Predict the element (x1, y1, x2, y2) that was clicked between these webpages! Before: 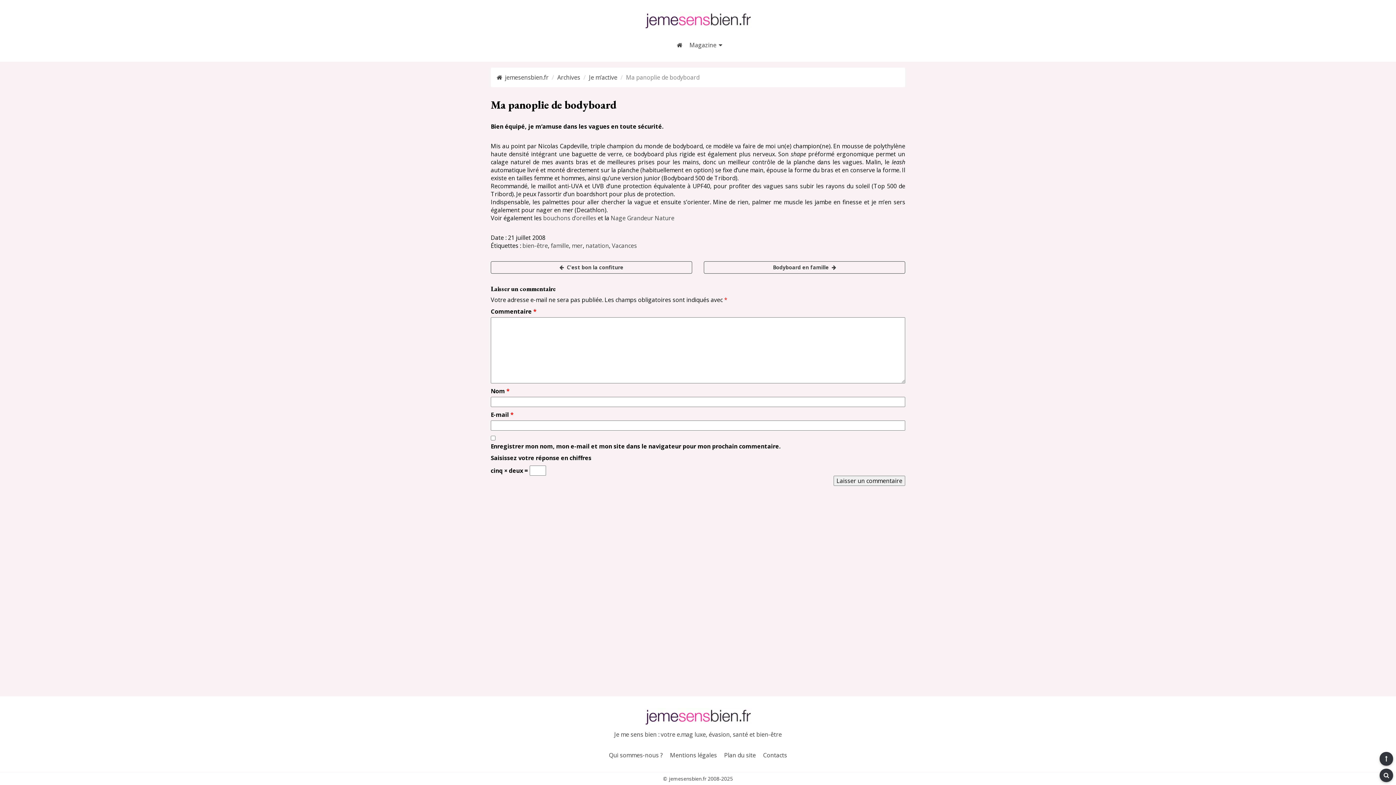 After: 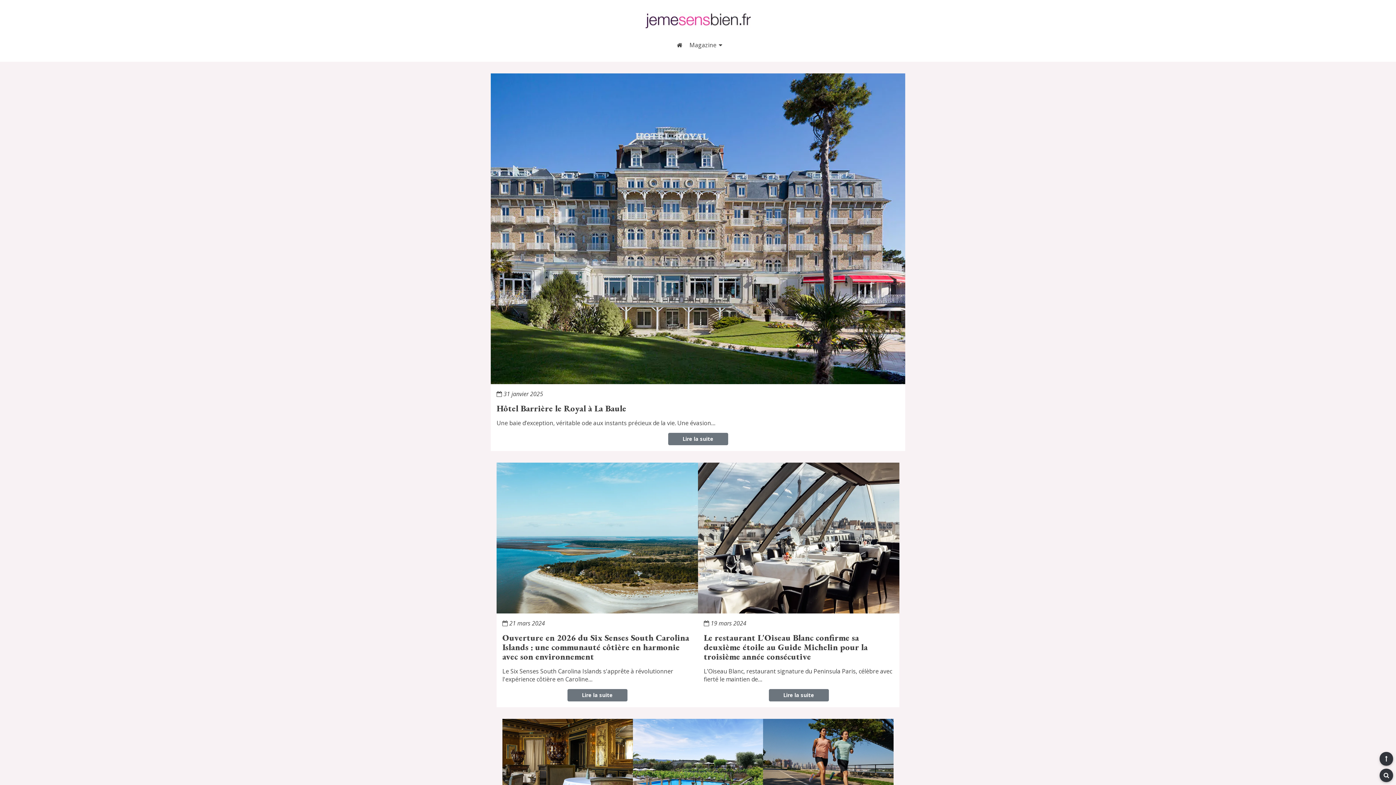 Action: bbox: (645, 11, 750, 28)